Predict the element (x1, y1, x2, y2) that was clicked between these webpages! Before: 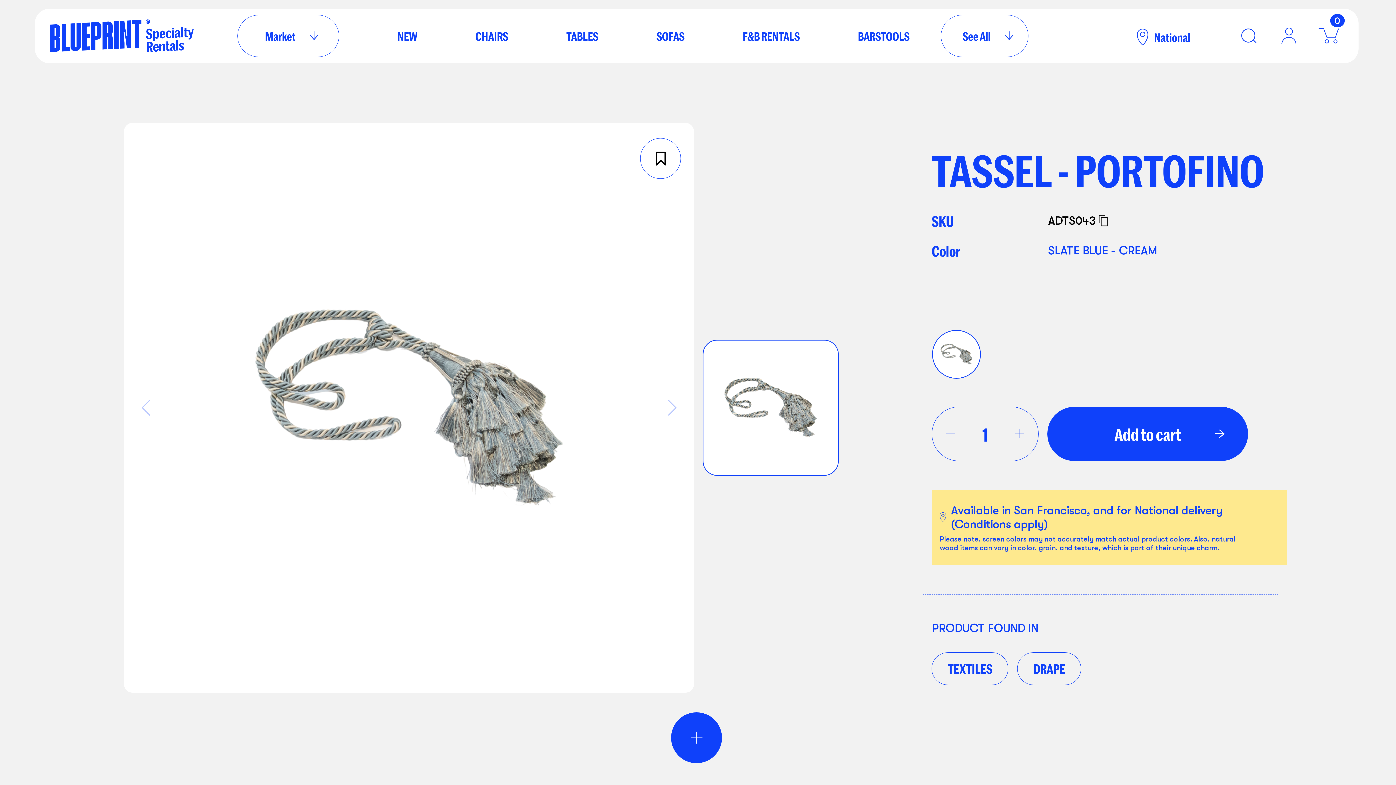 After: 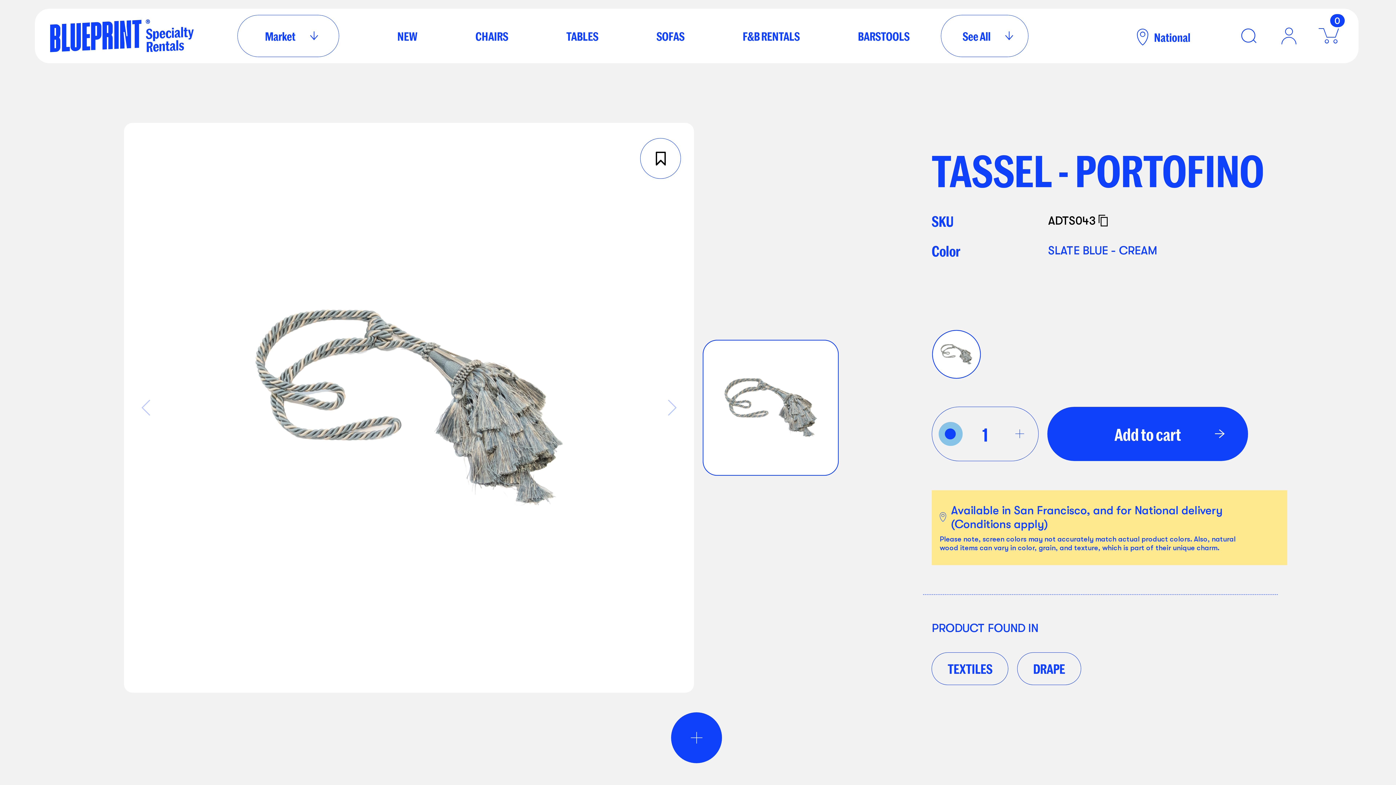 Action: bbox: (931, 420, 969, 474)